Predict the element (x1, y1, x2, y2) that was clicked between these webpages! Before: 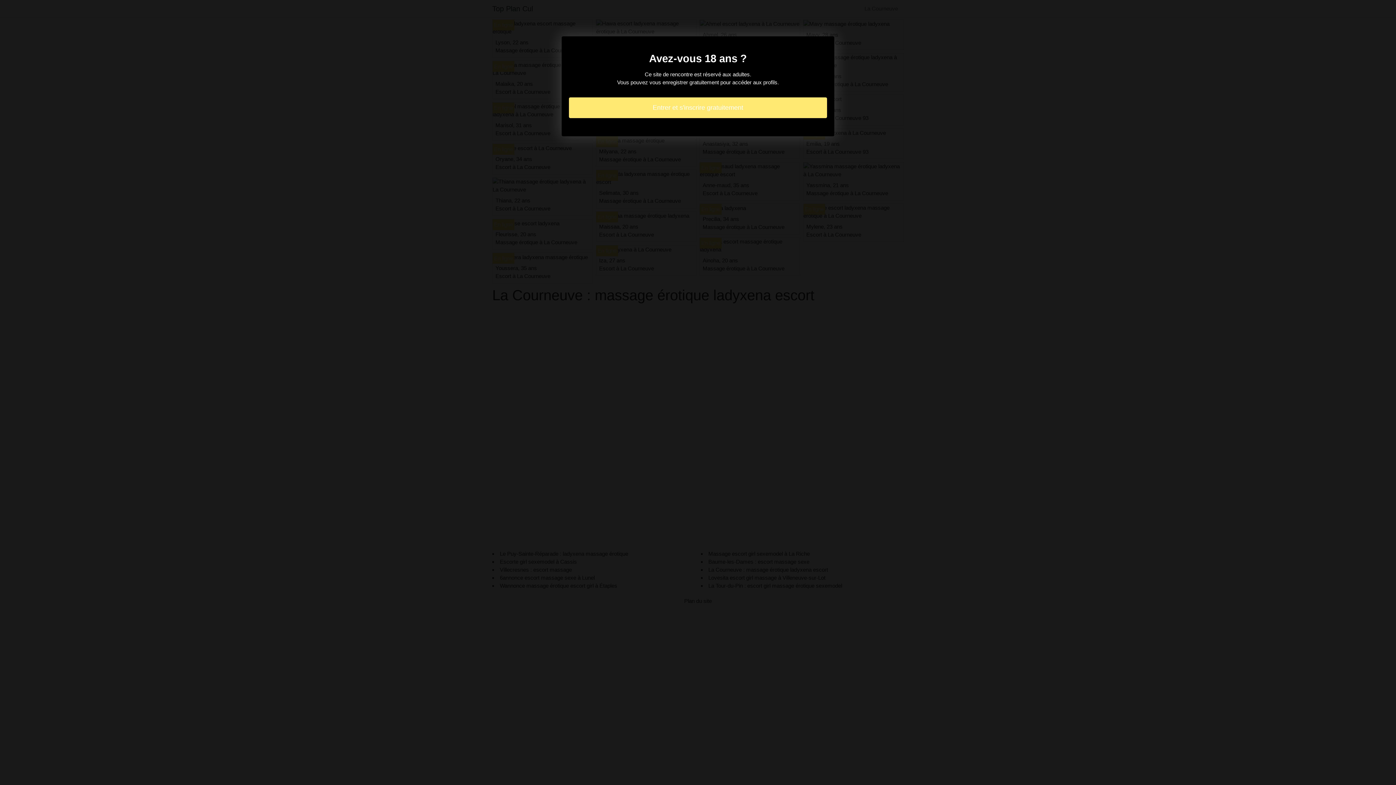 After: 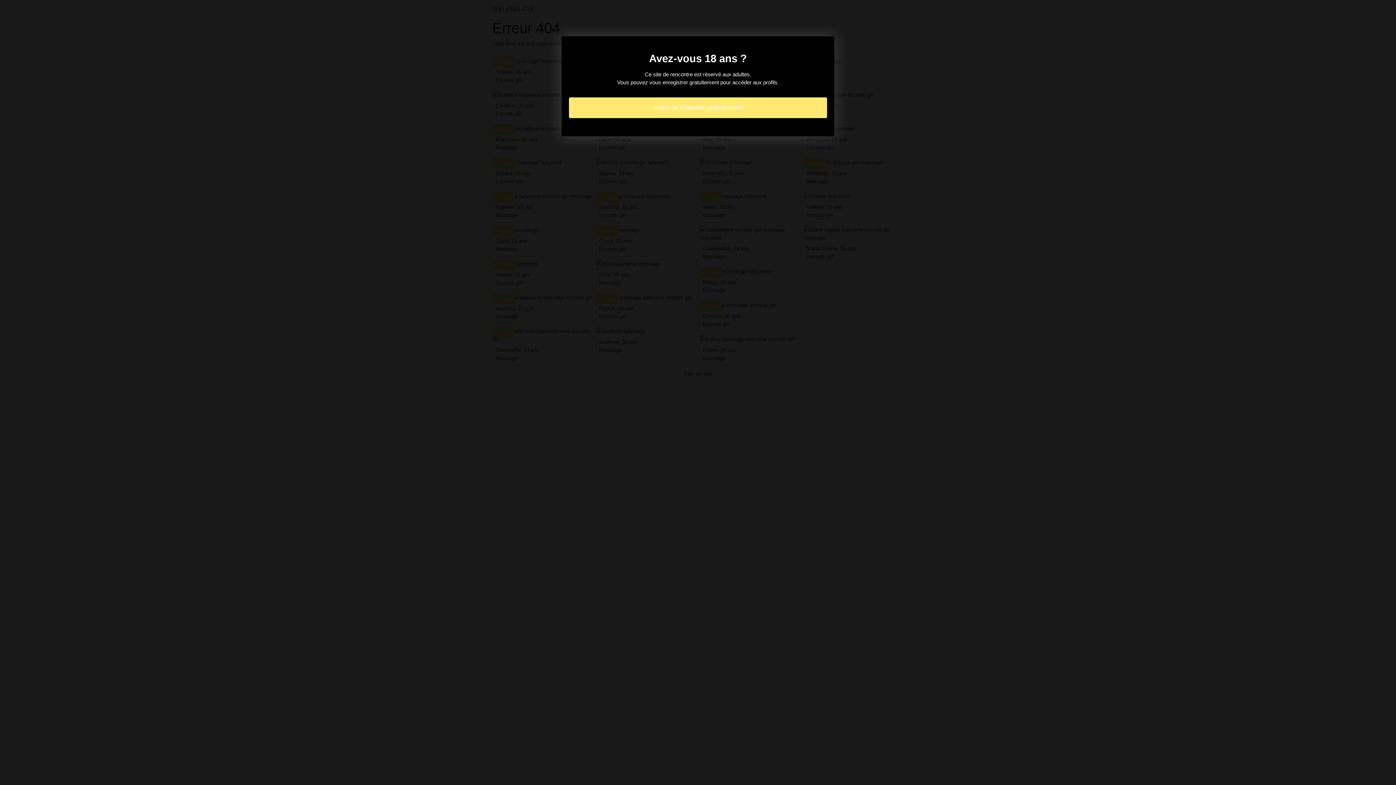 Action: label: Entrer et s'inscrire gratuitement bbox: (569, 97, 827, 118)